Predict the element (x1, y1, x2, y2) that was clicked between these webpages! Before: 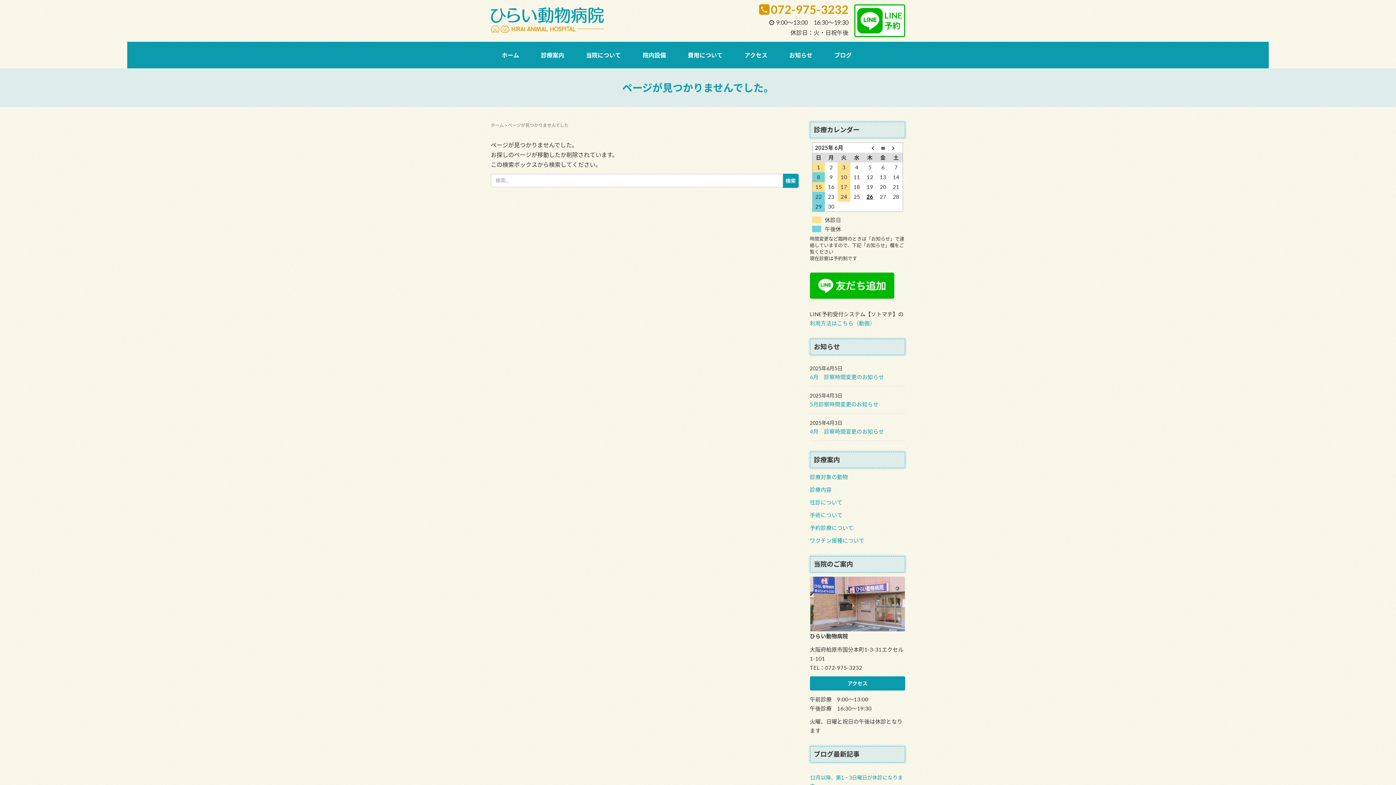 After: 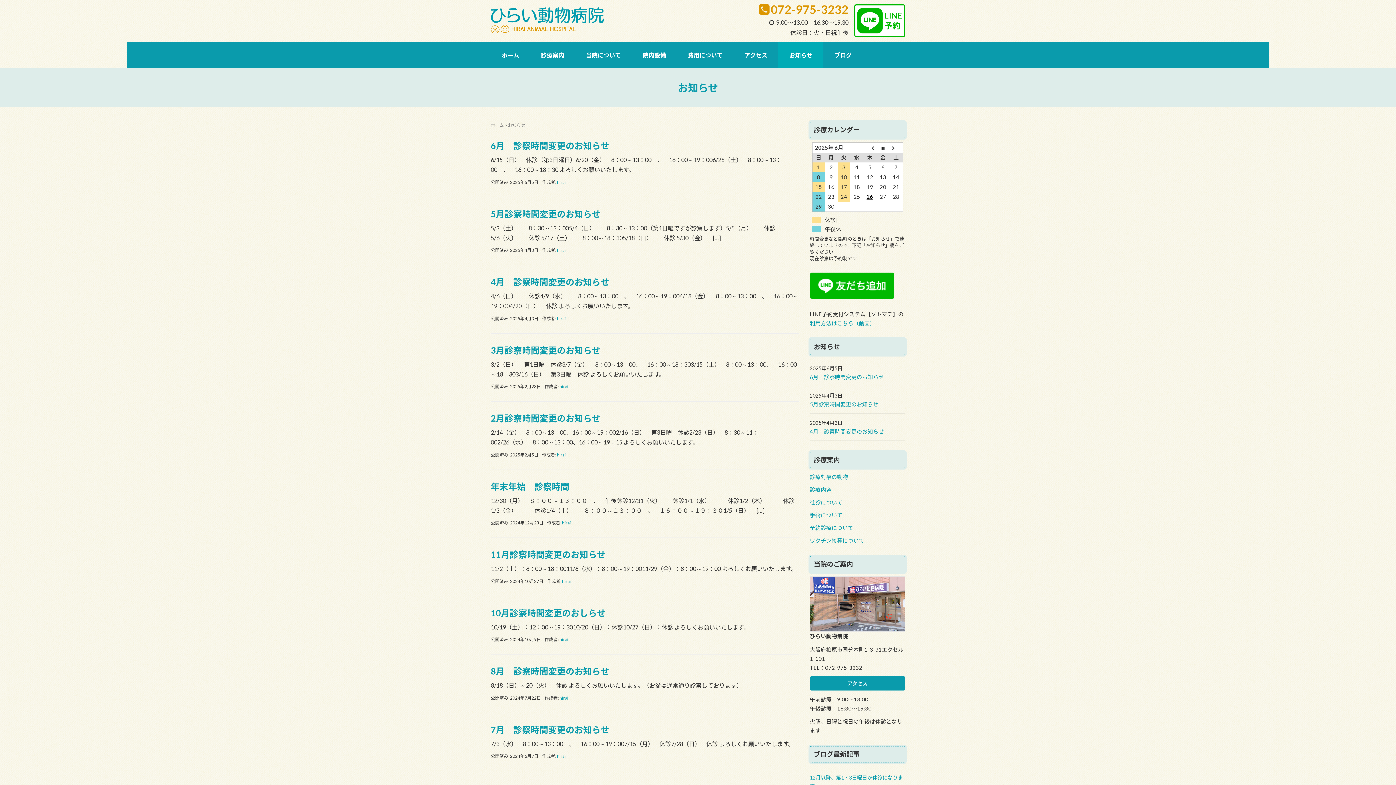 Action: label: お知らせ bbox: (778, 41, 823, 68)